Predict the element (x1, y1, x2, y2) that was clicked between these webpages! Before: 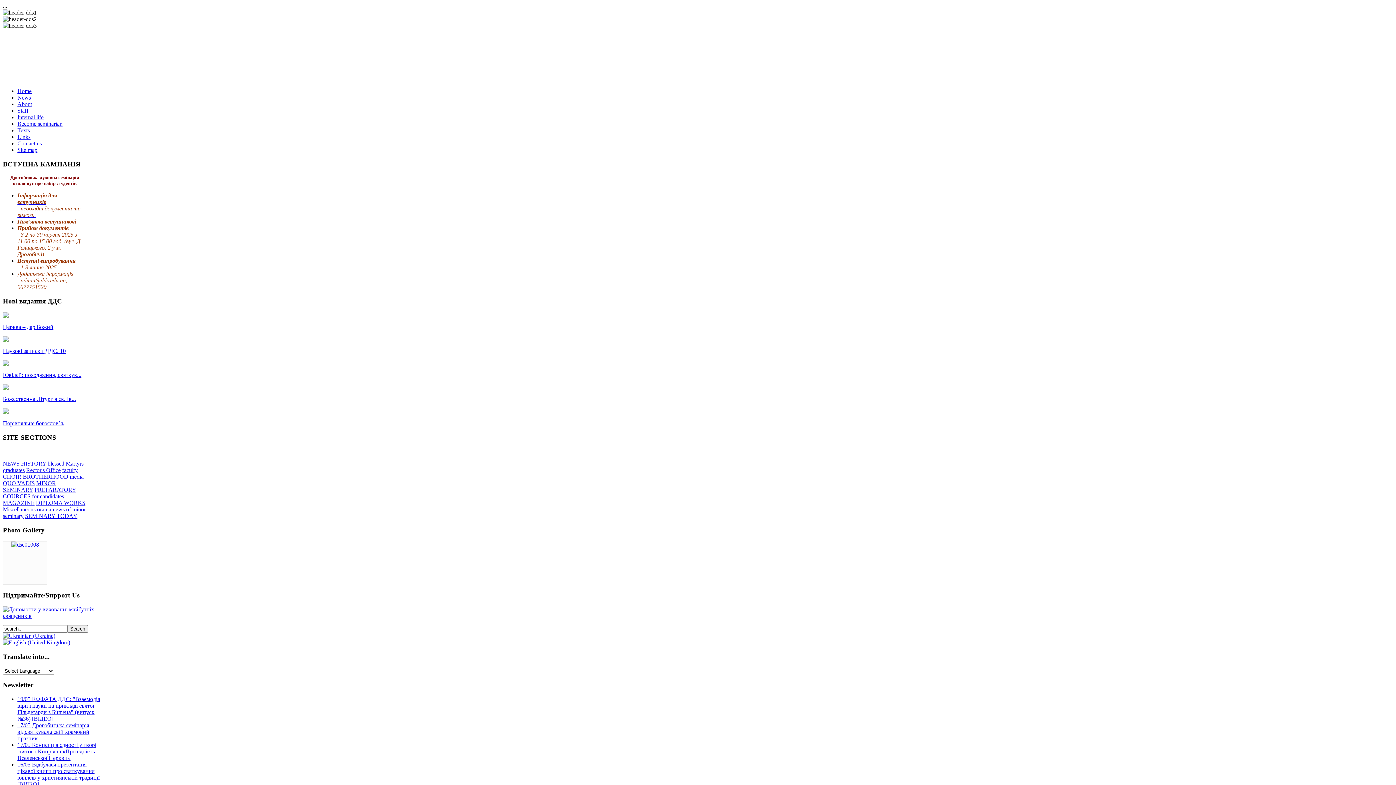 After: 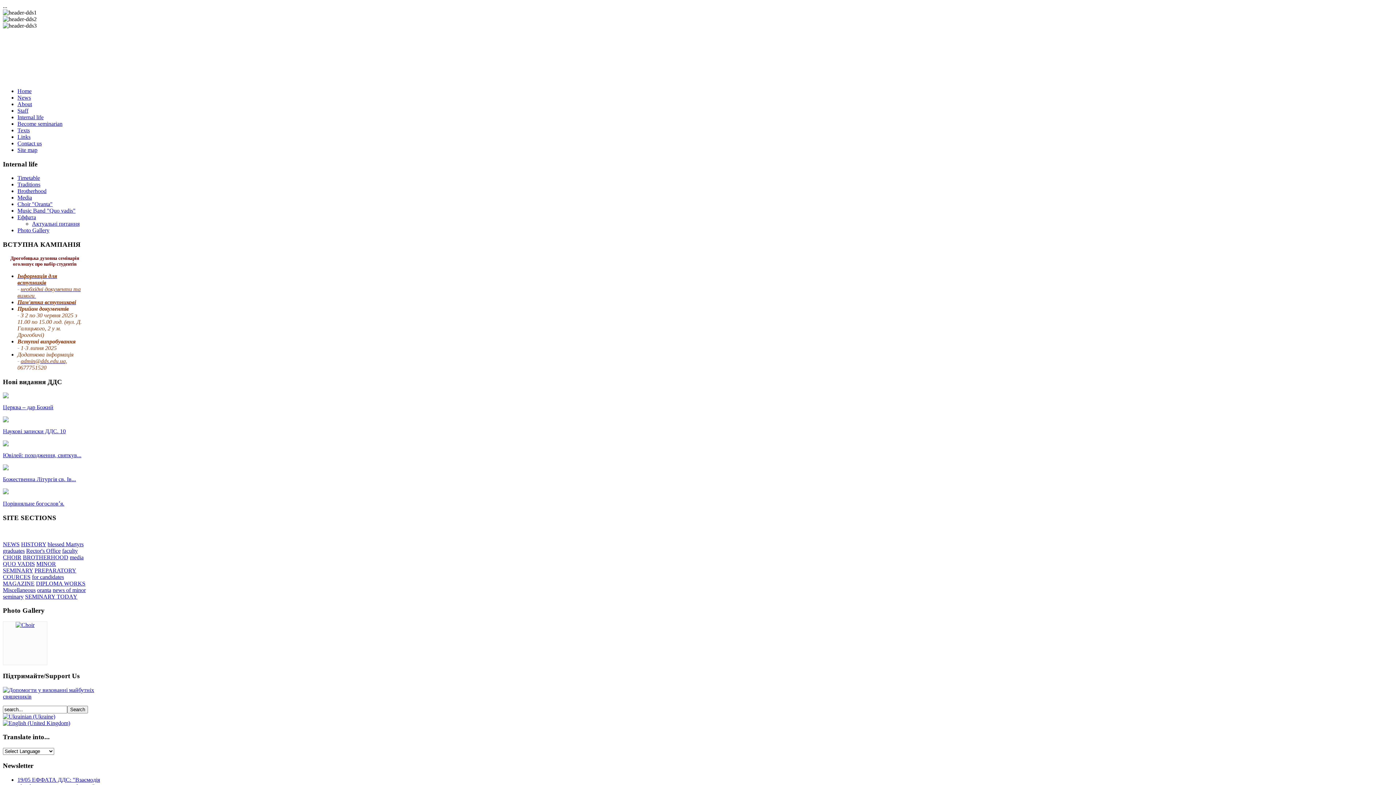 Action: label: 19/05 ЕФФАТА ДДС: "Взаємодія віри і науки на прикладі святої Гільдеґарди з Бінгена" (випуск №36) [ВІДЕО] bbox: (17, 696, 100, 722)